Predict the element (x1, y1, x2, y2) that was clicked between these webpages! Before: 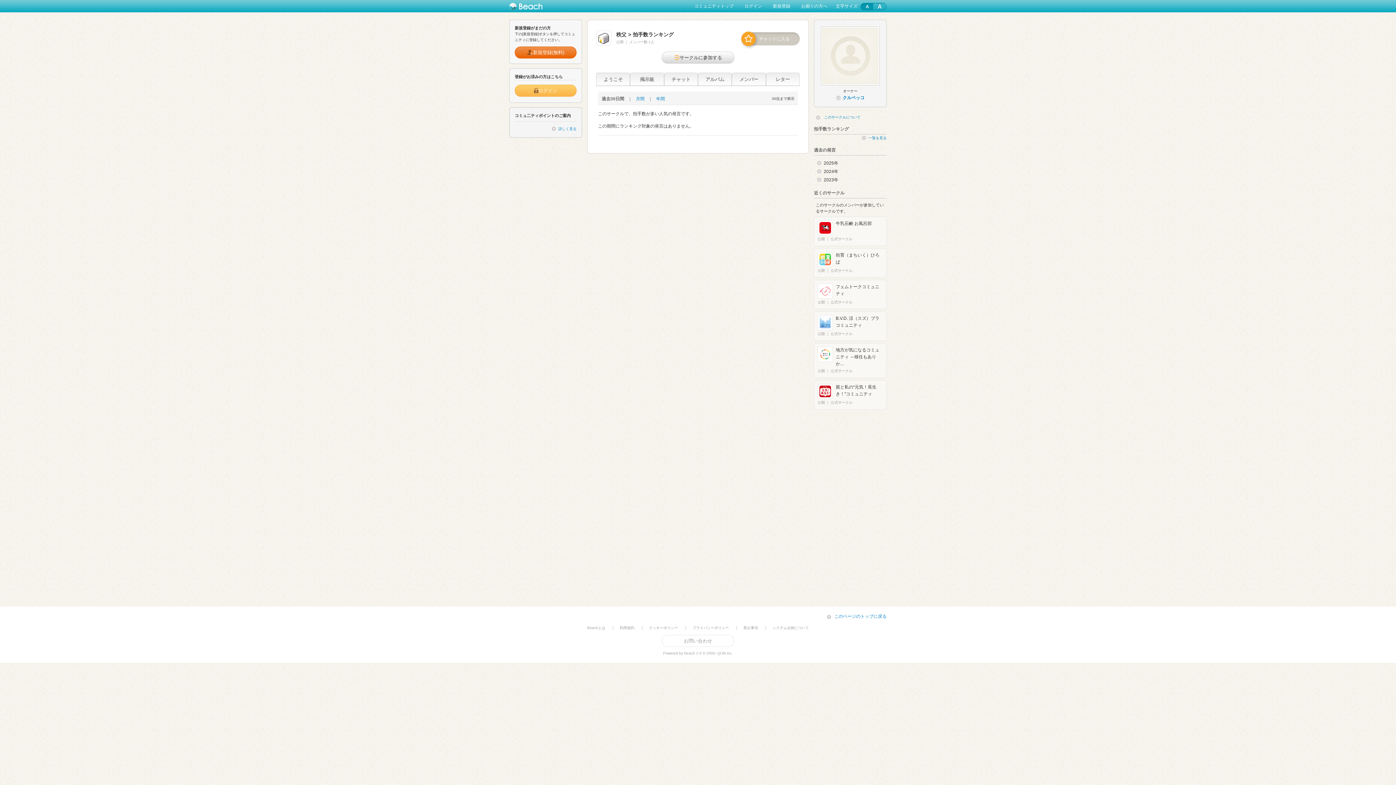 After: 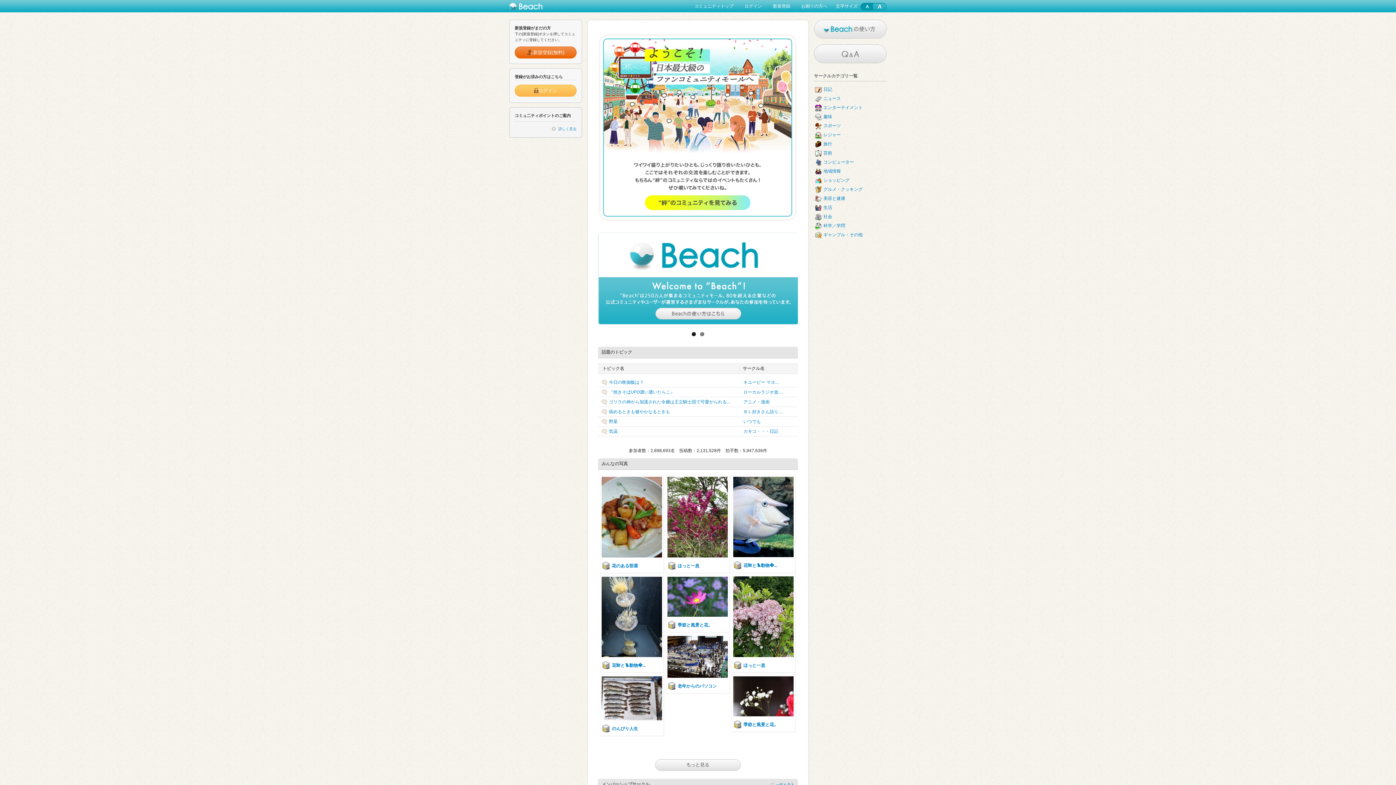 Action: label: コミュニティトップ bbox: (689, 0, 739, 12)